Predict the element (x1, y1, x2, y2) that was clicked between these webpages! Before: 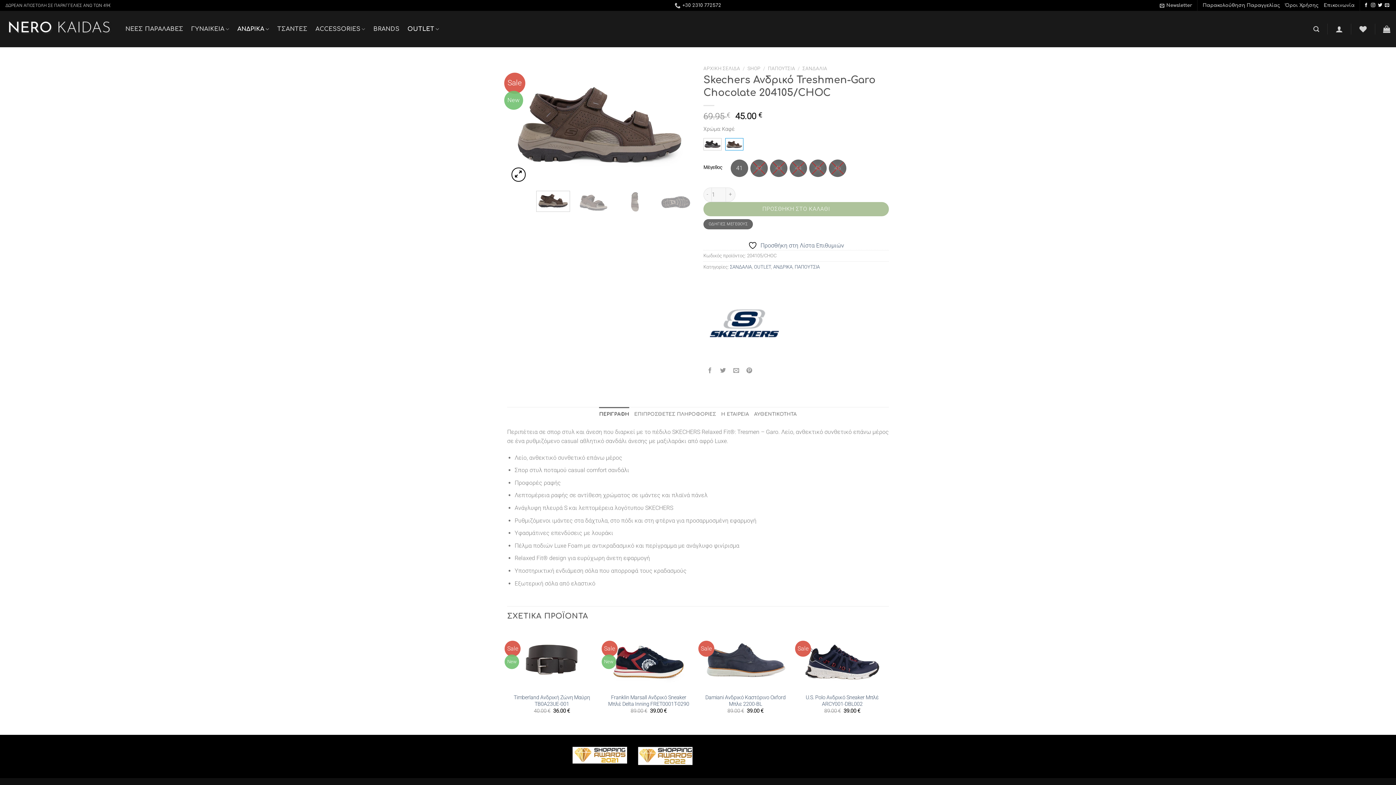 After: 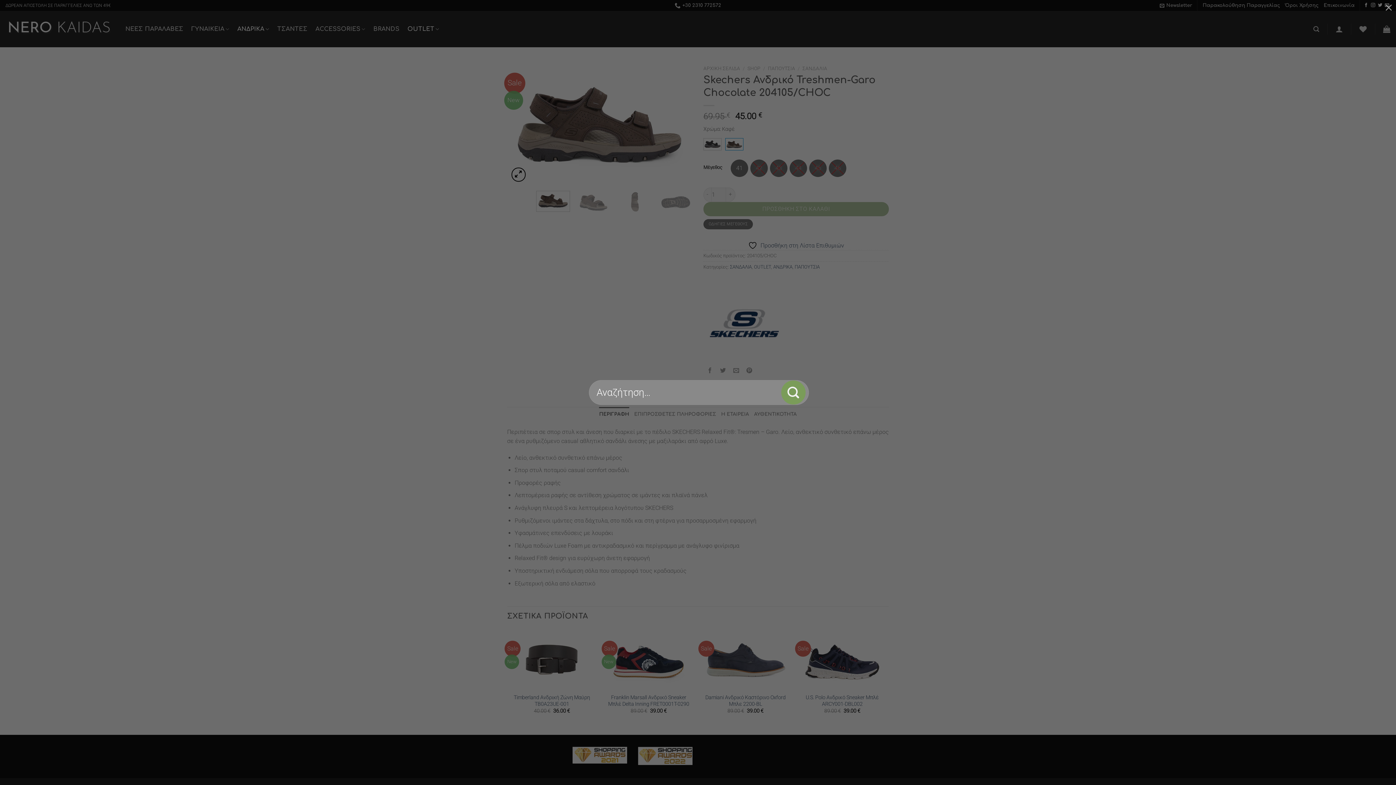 Action: bbox: (1313, 22, 1319, 36) label: Αναζήτηση